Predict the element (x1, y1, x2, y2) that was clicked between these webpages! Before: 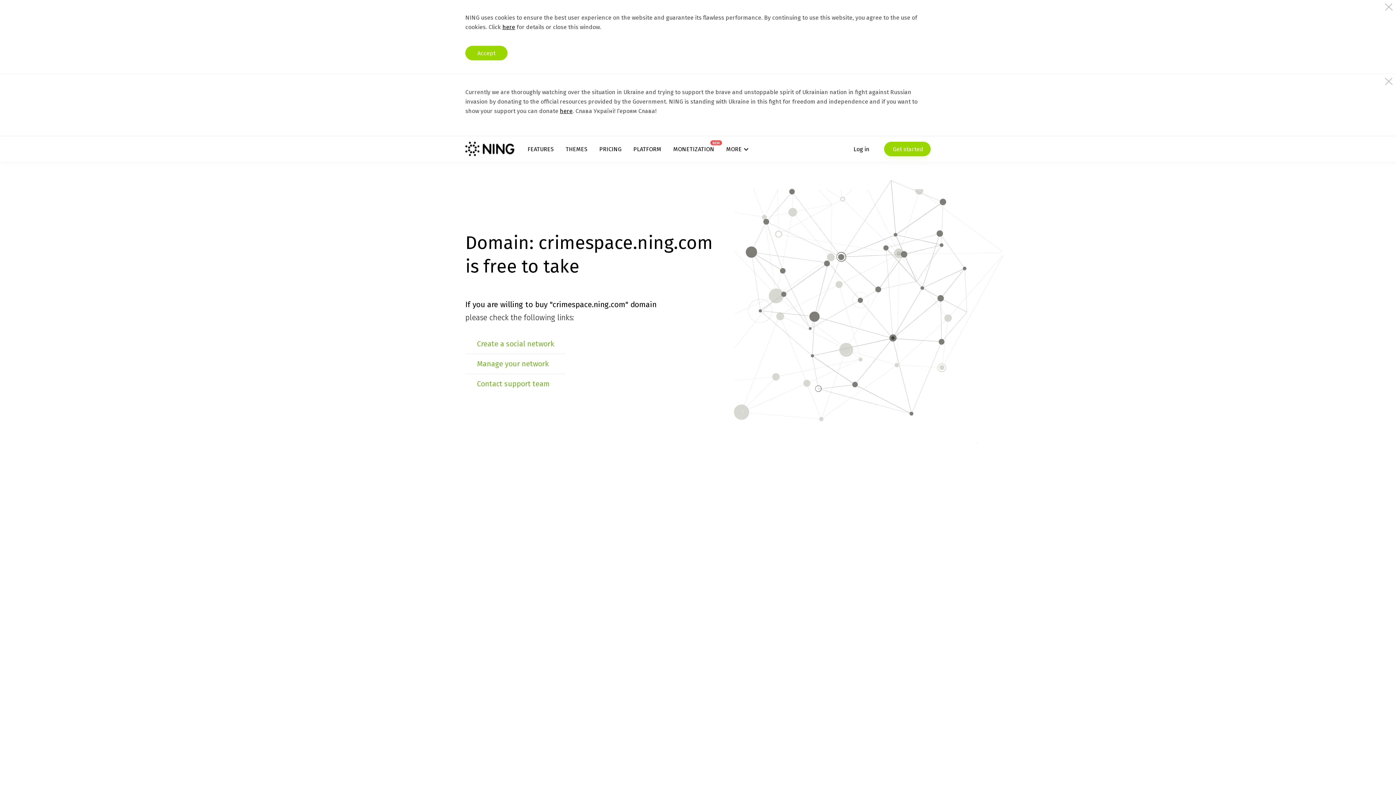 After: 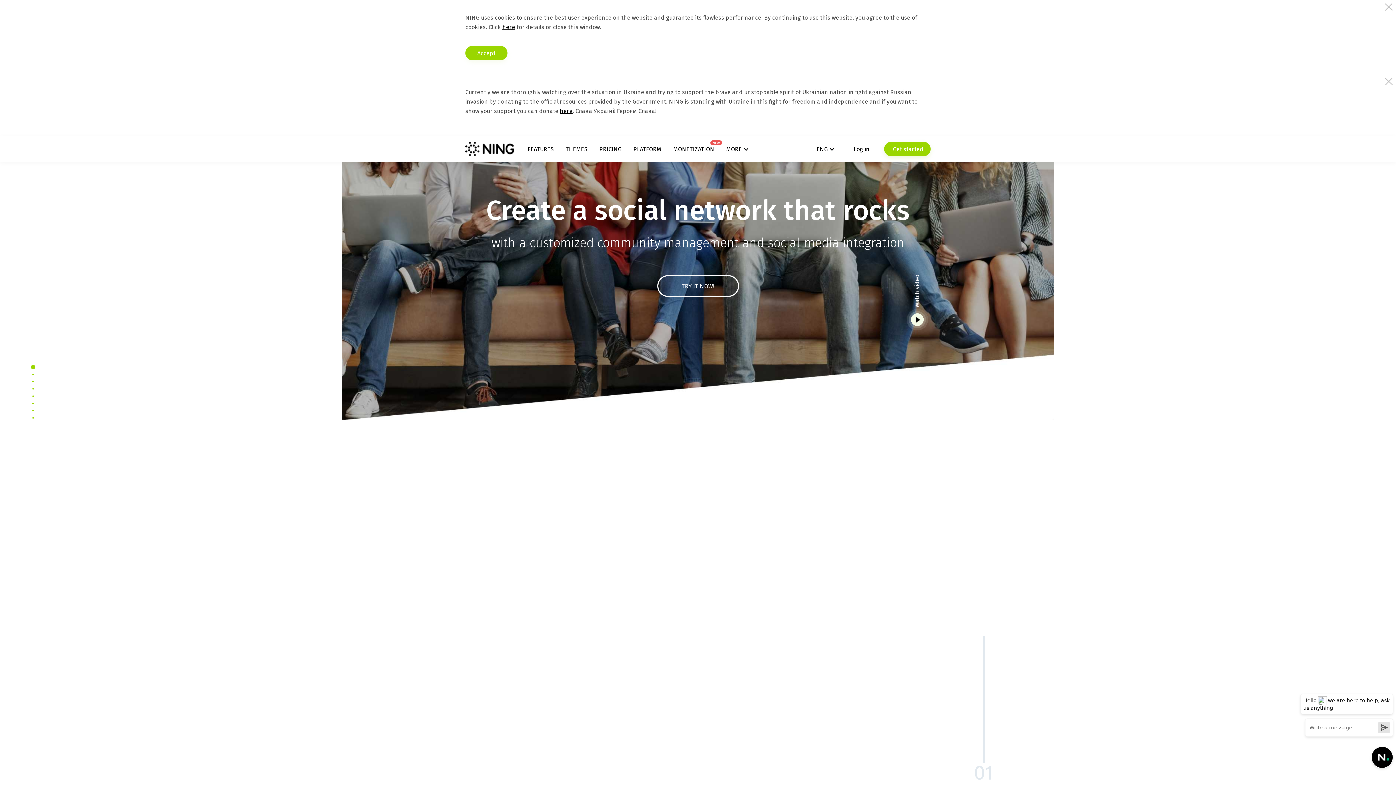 Action: bbox: (465, 141, 514, 156)